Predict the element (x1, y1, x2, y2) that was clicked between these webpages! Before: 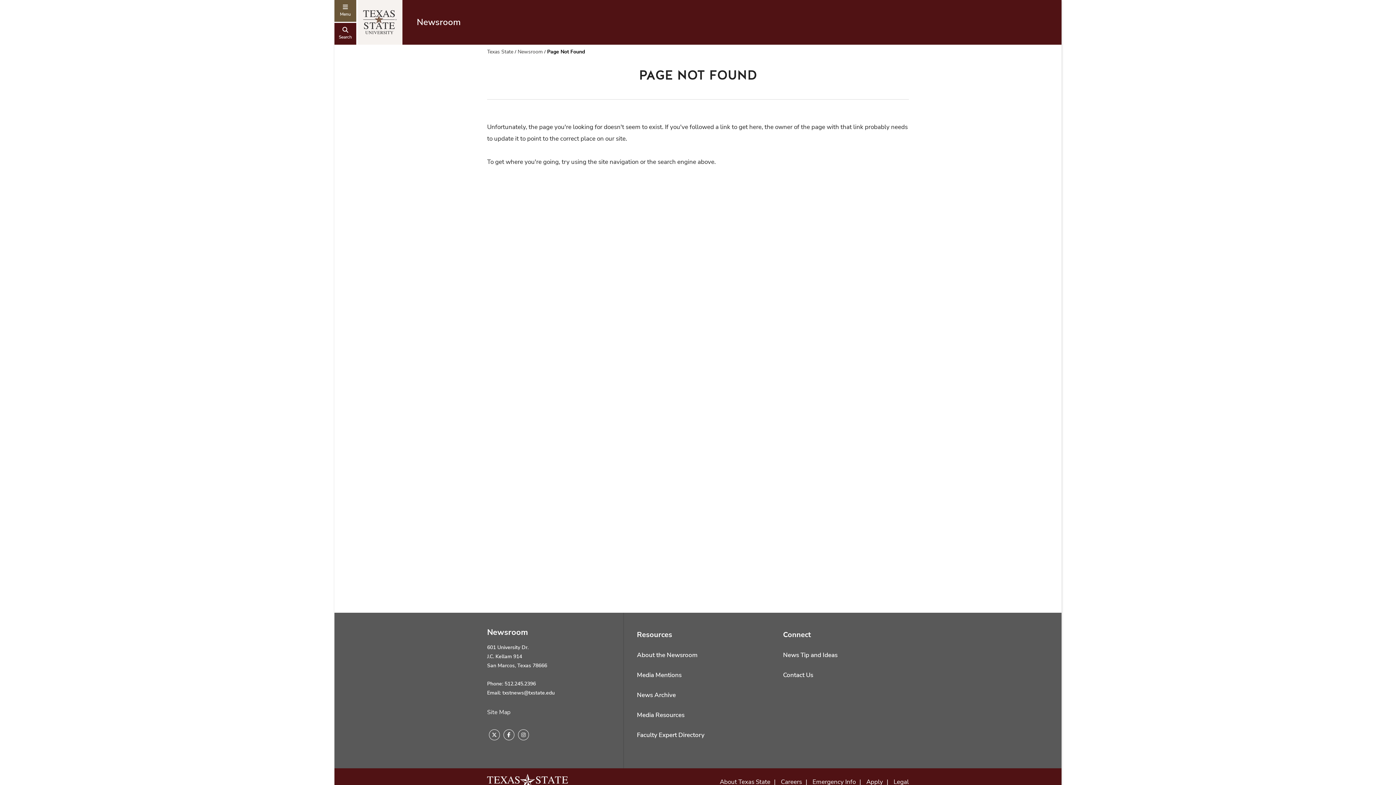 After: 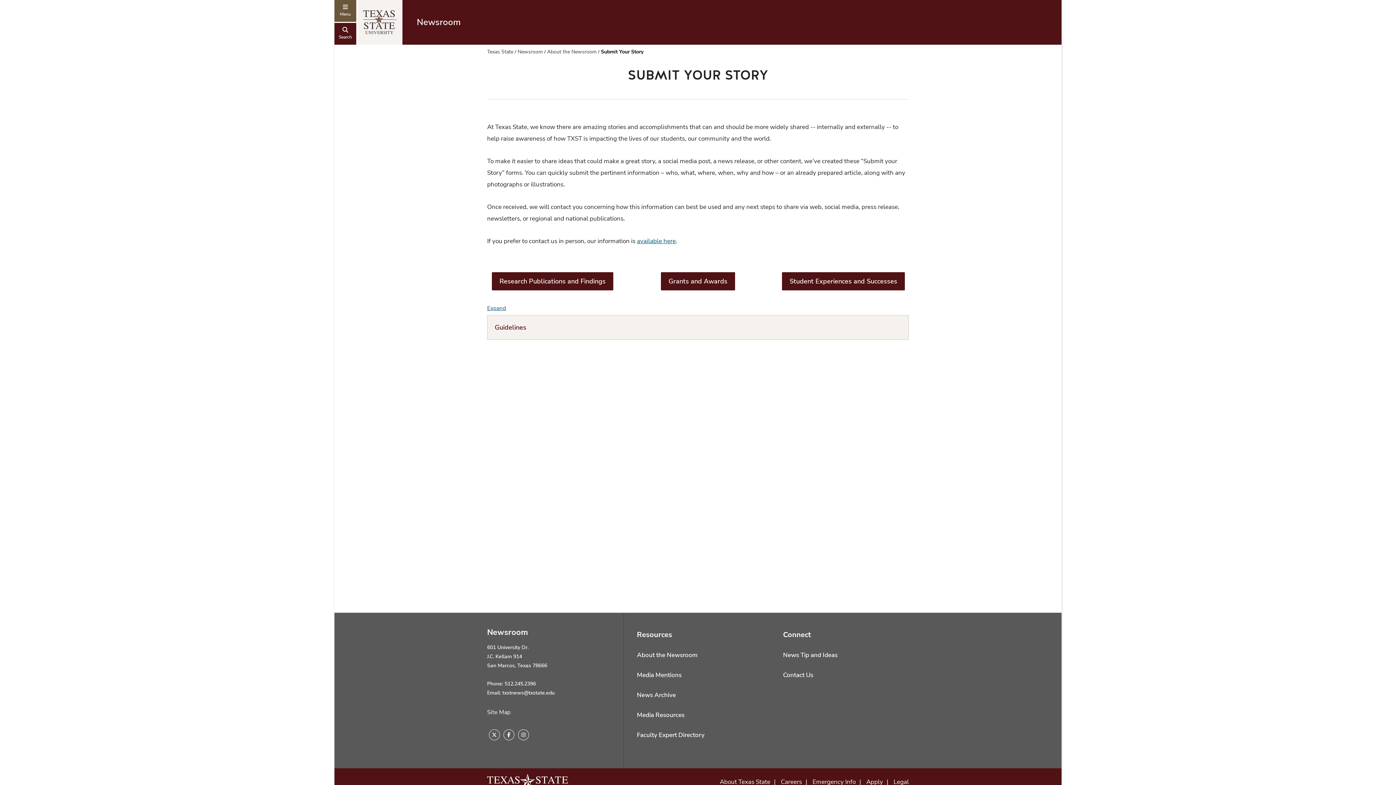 Action: bbox: (783, 650, 837, 661) label: News Tip and Ideas